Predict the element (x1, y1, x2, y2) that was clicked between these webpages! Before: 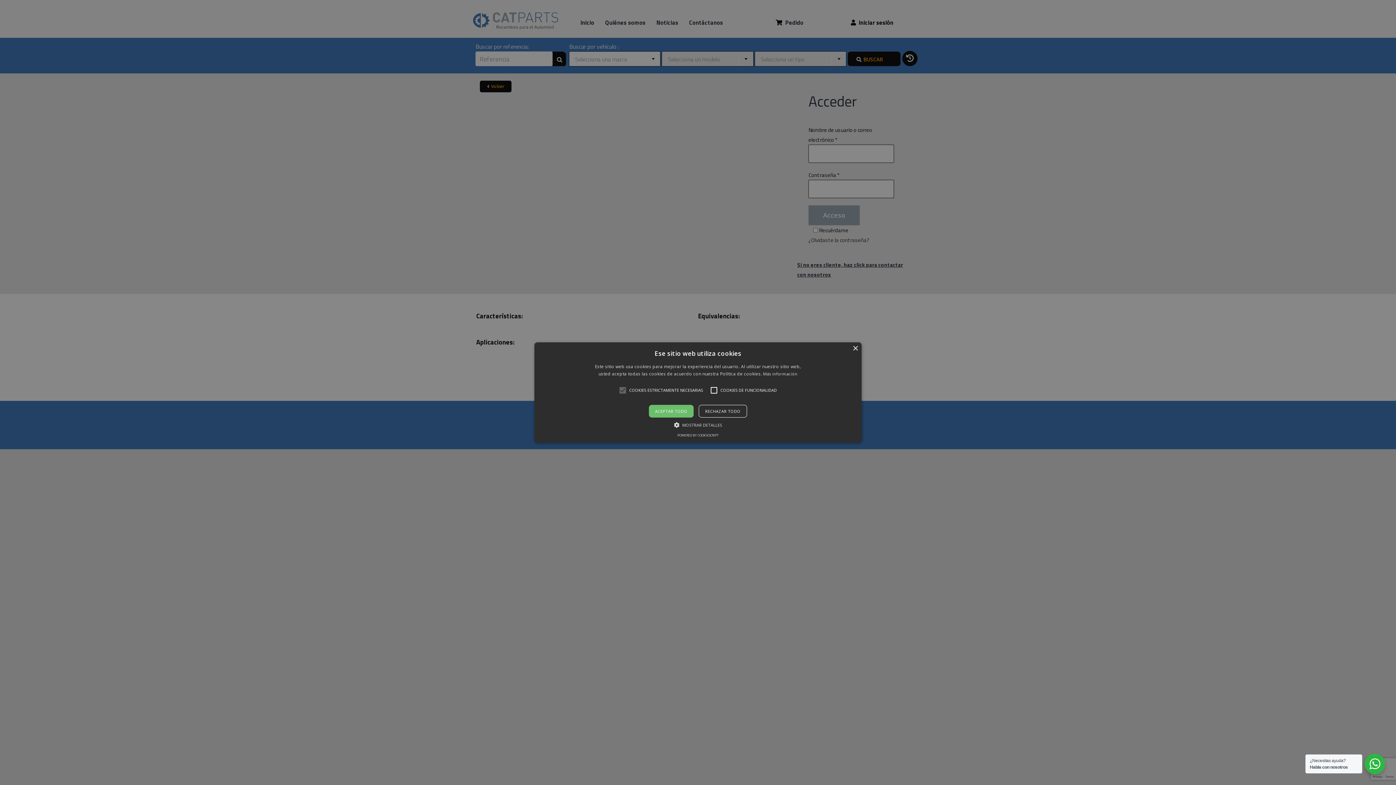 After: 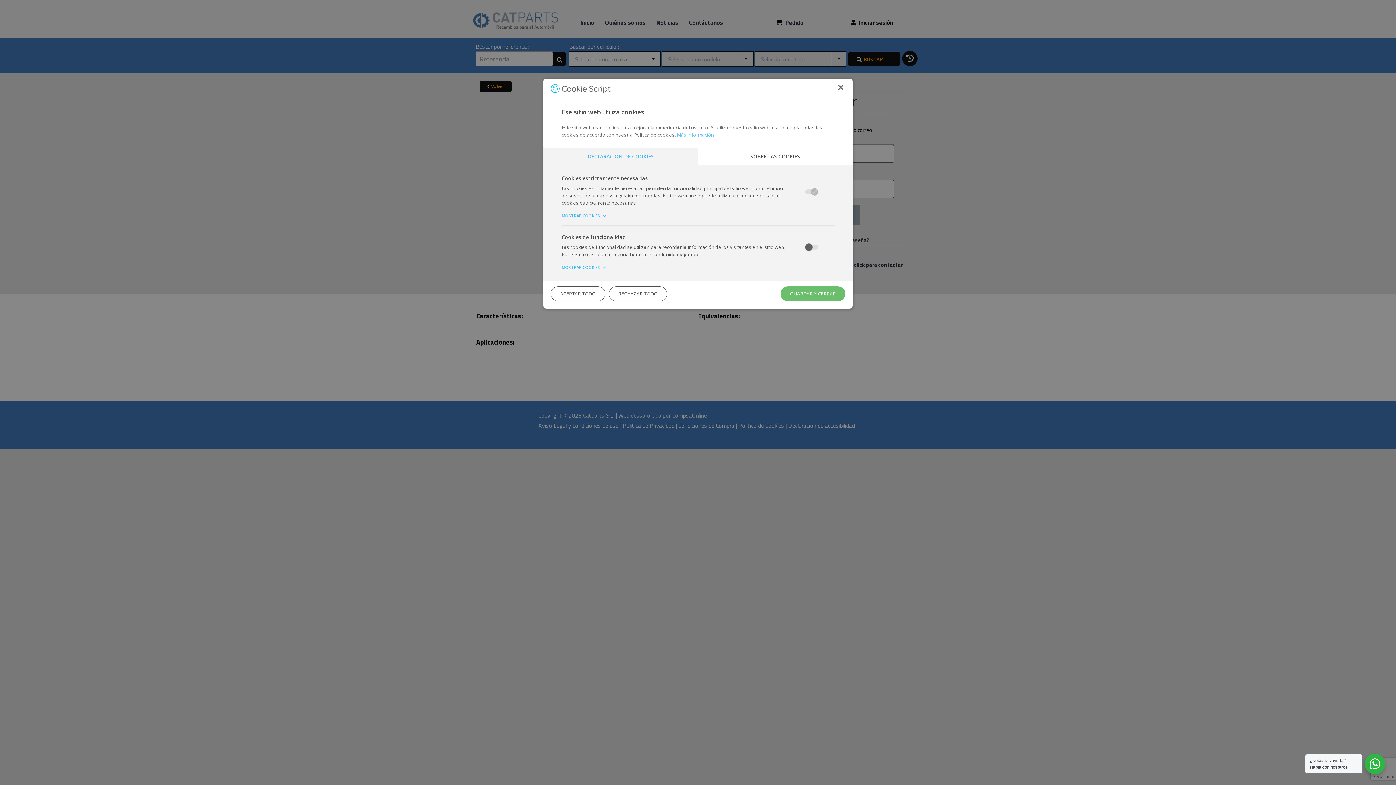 Action: label:  MOSTRAR DETALLES bbox: (674, 421, 722, 428)